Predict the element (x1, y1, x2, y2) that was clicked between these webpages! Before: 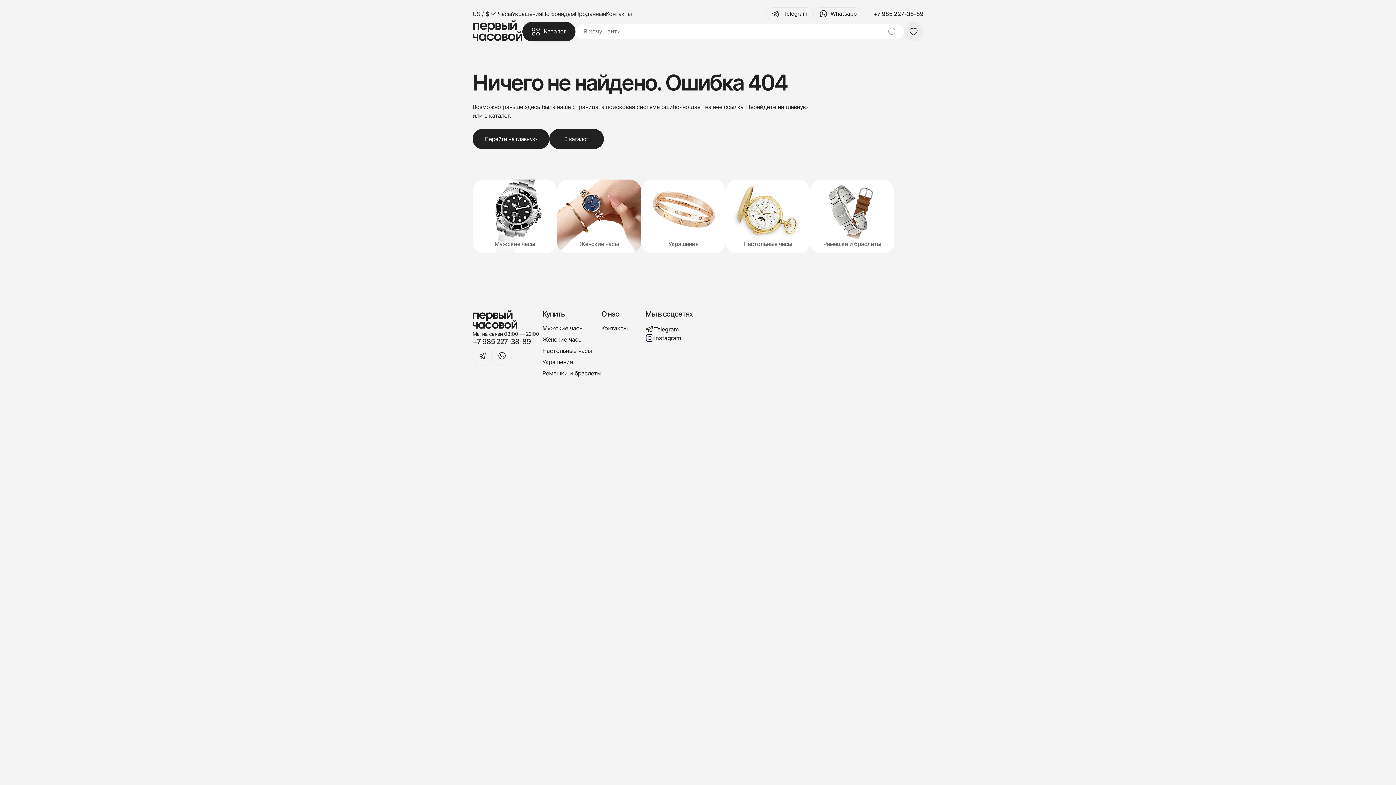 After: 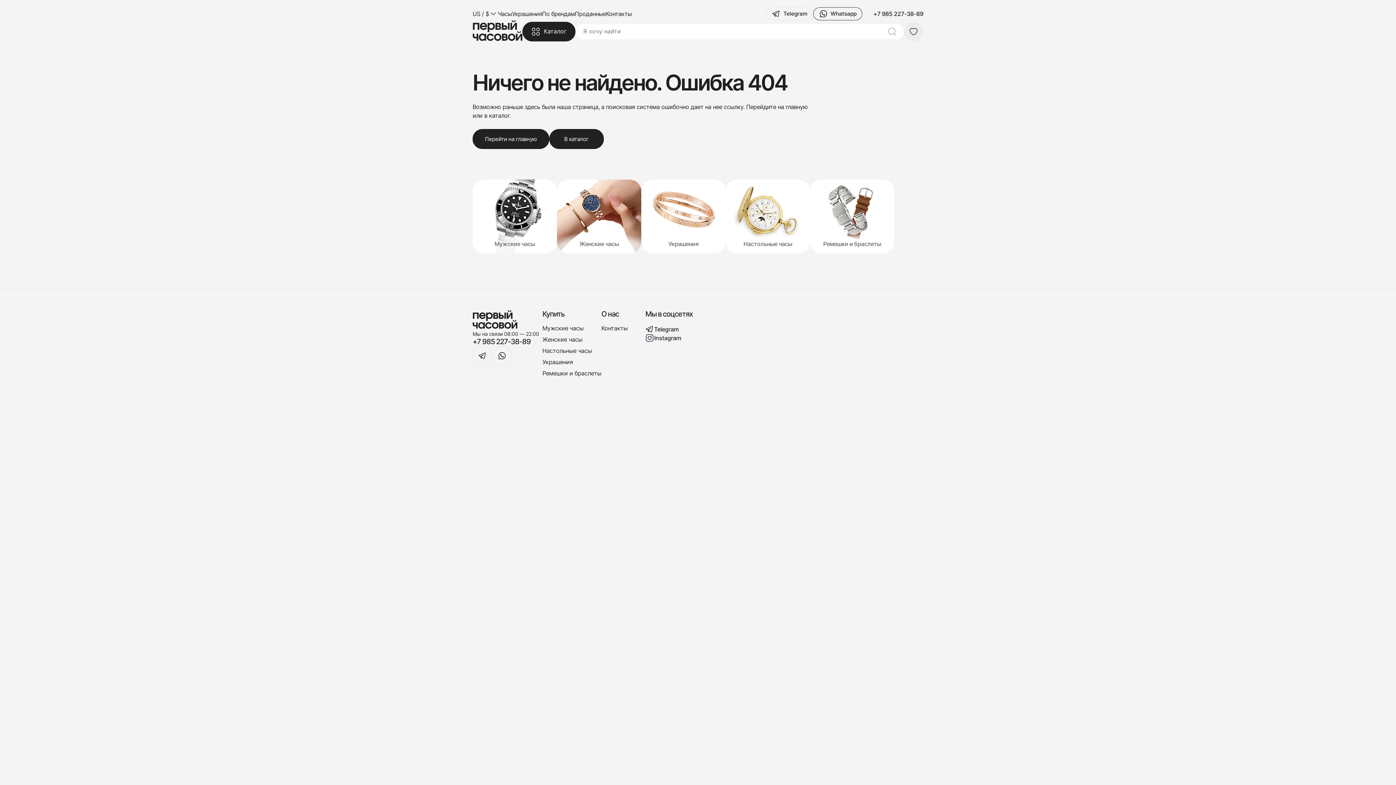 Action: label: Whatsapp bbox: (813, 7, 862, 20)